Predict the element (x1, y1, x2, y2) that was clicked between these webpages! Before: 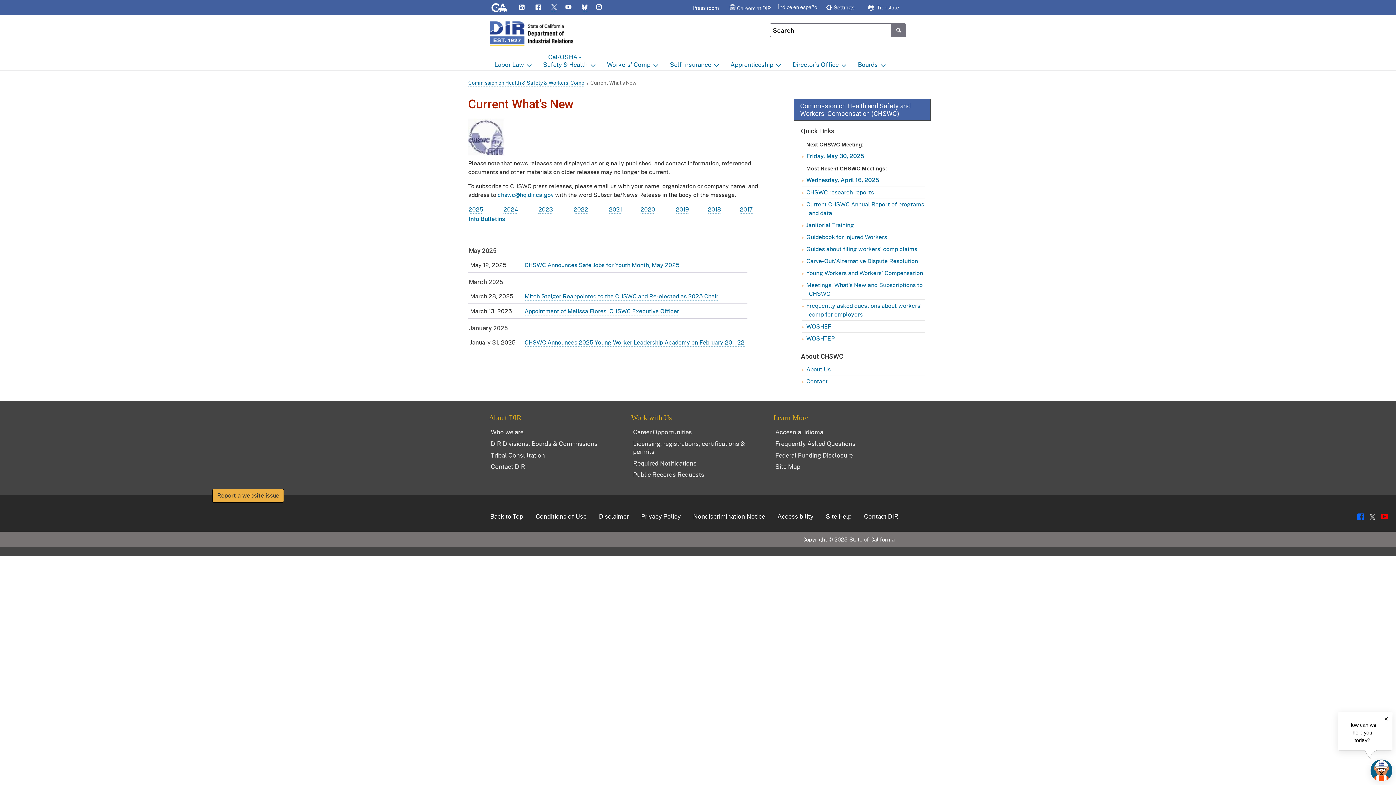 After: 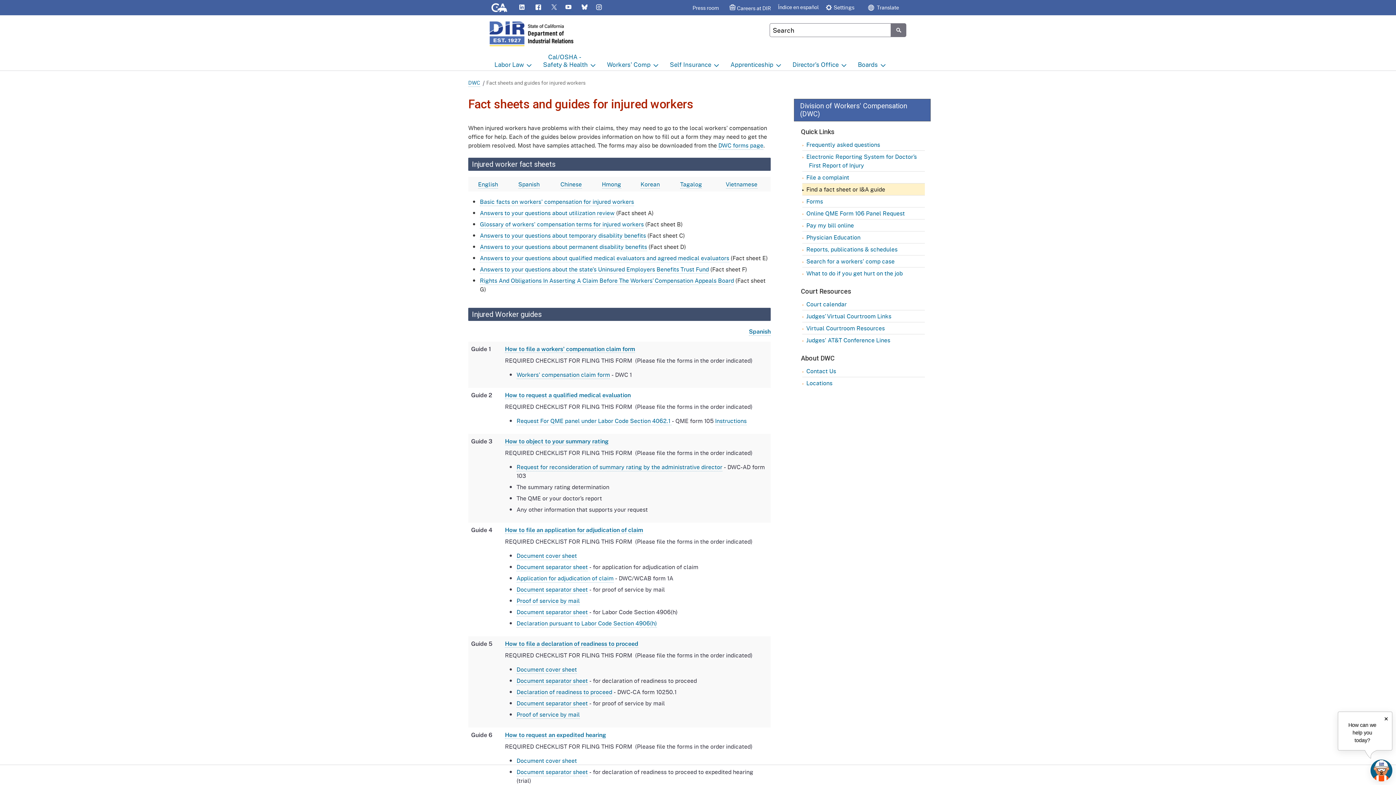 Action: label: Guides about filing workers' comp claims bbox: (802, 243, 925, 254)